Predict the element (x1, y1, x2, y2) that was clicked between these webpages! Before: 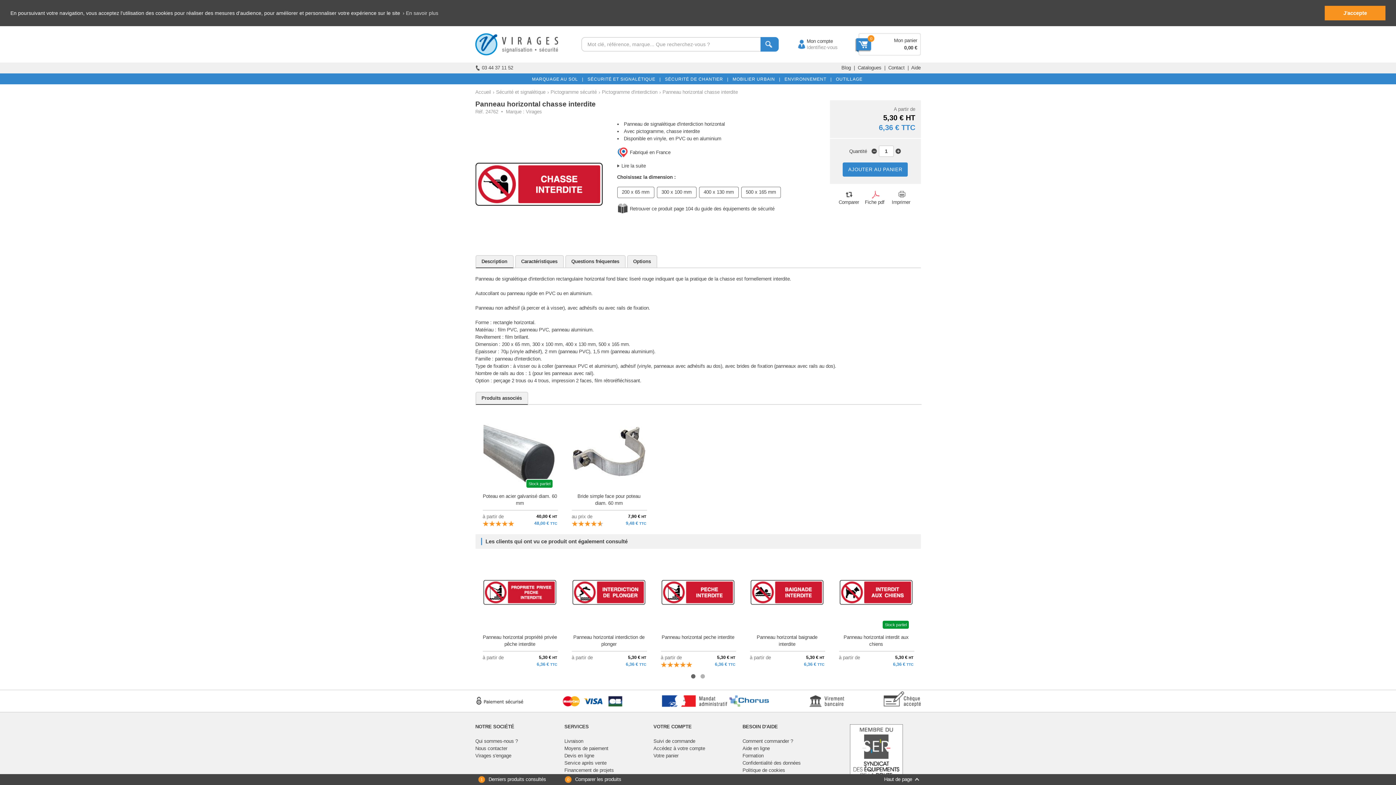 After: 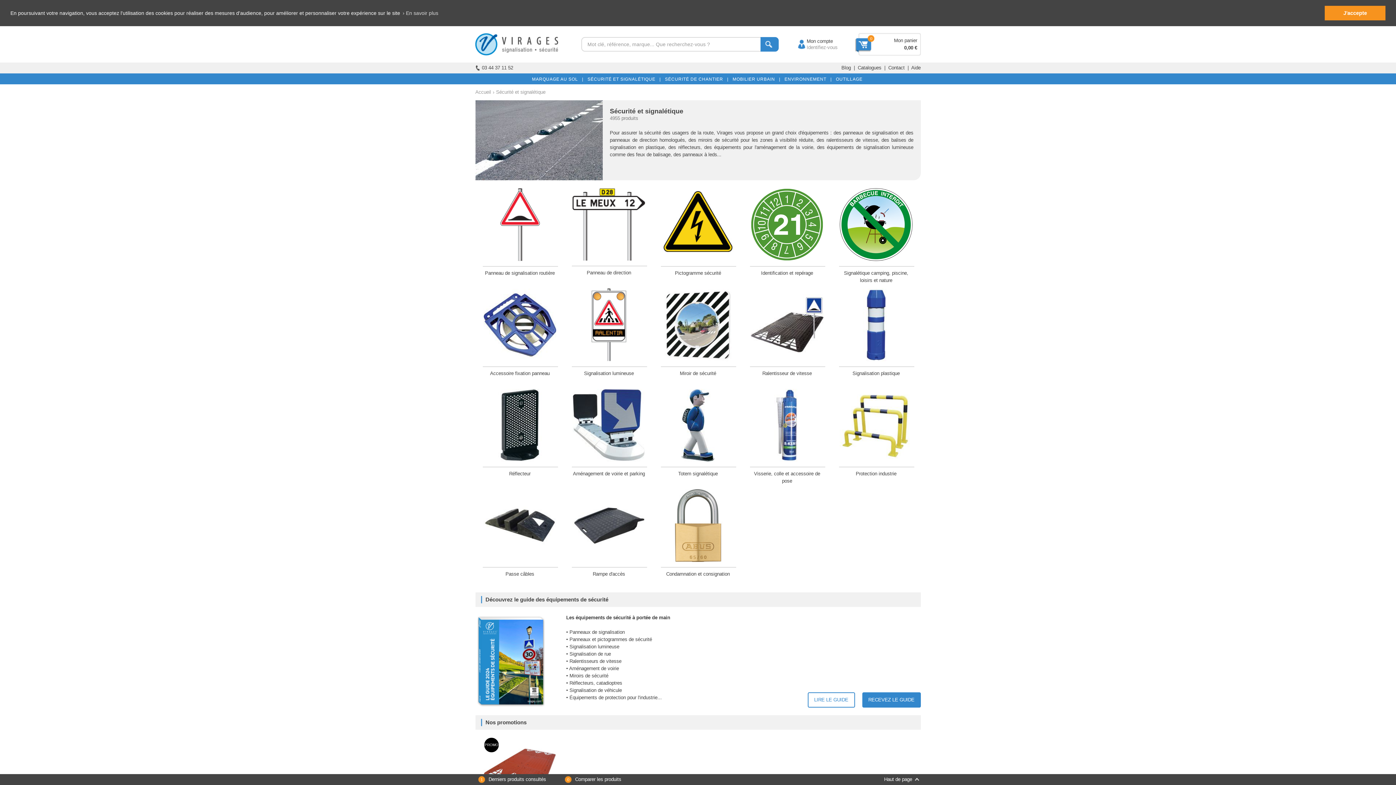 Action: label:   SÉCURITÉ ET SIGNALÉTIQUE   | bbox: (584, 74, 660, 84)